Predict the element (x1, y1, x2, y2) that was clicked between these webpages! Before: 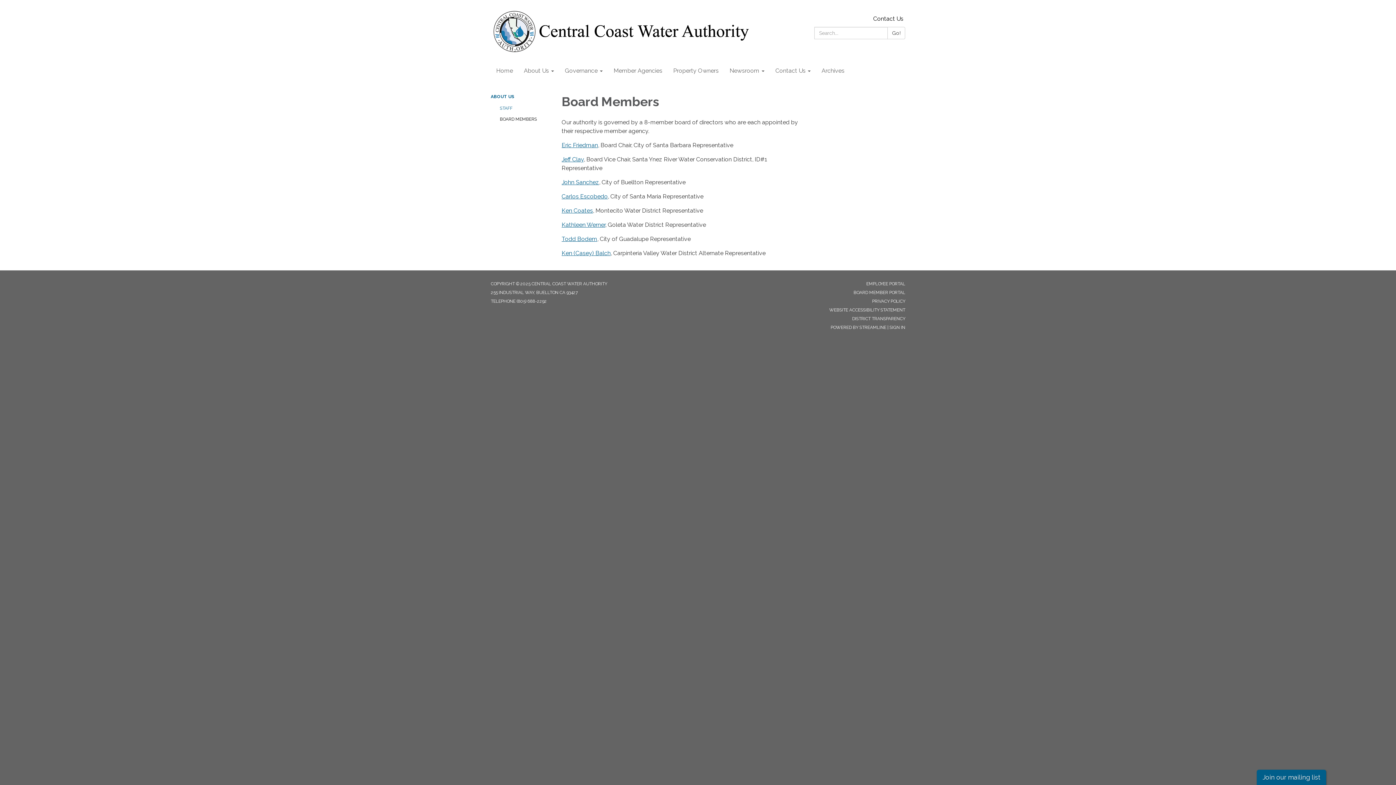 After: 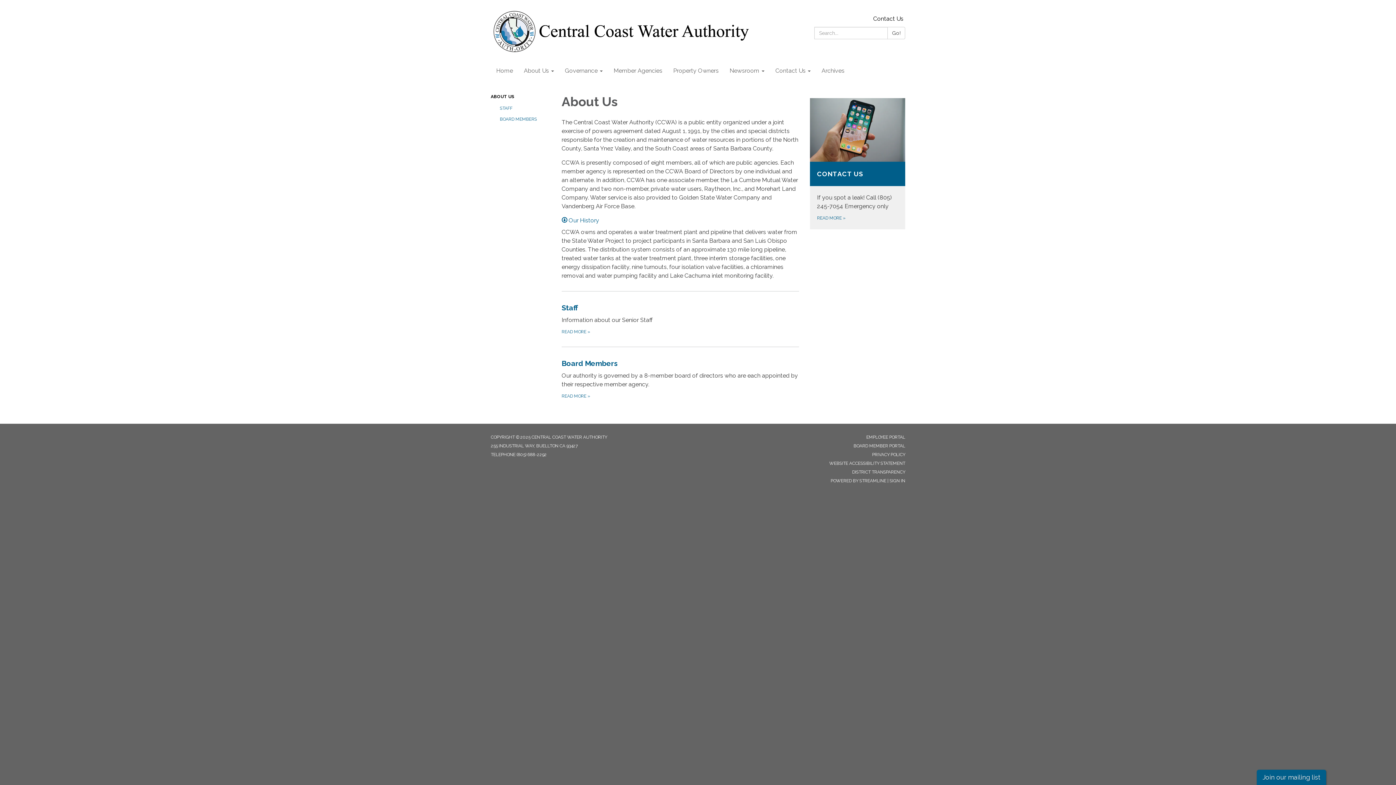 Action: label: About Us bbox: (518, 61, 559, 80)